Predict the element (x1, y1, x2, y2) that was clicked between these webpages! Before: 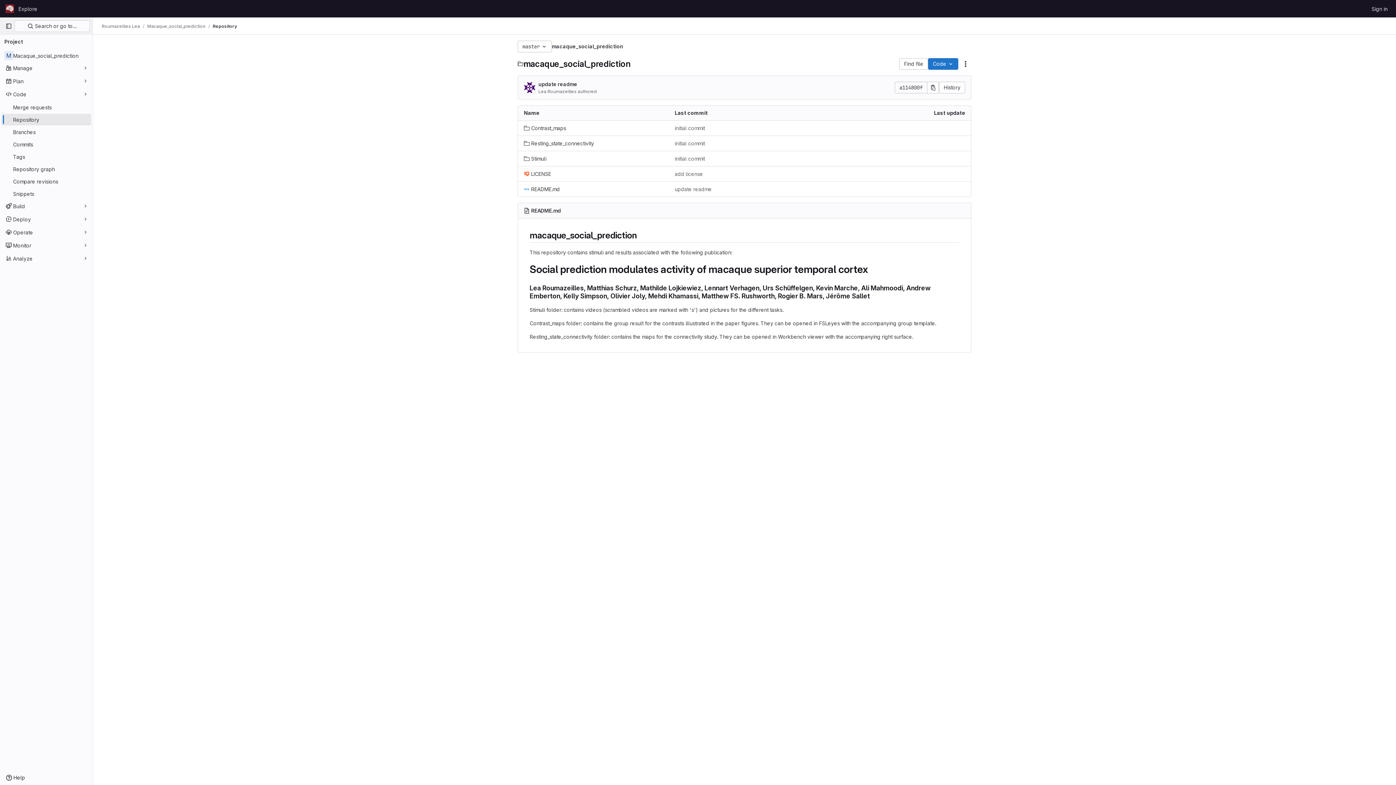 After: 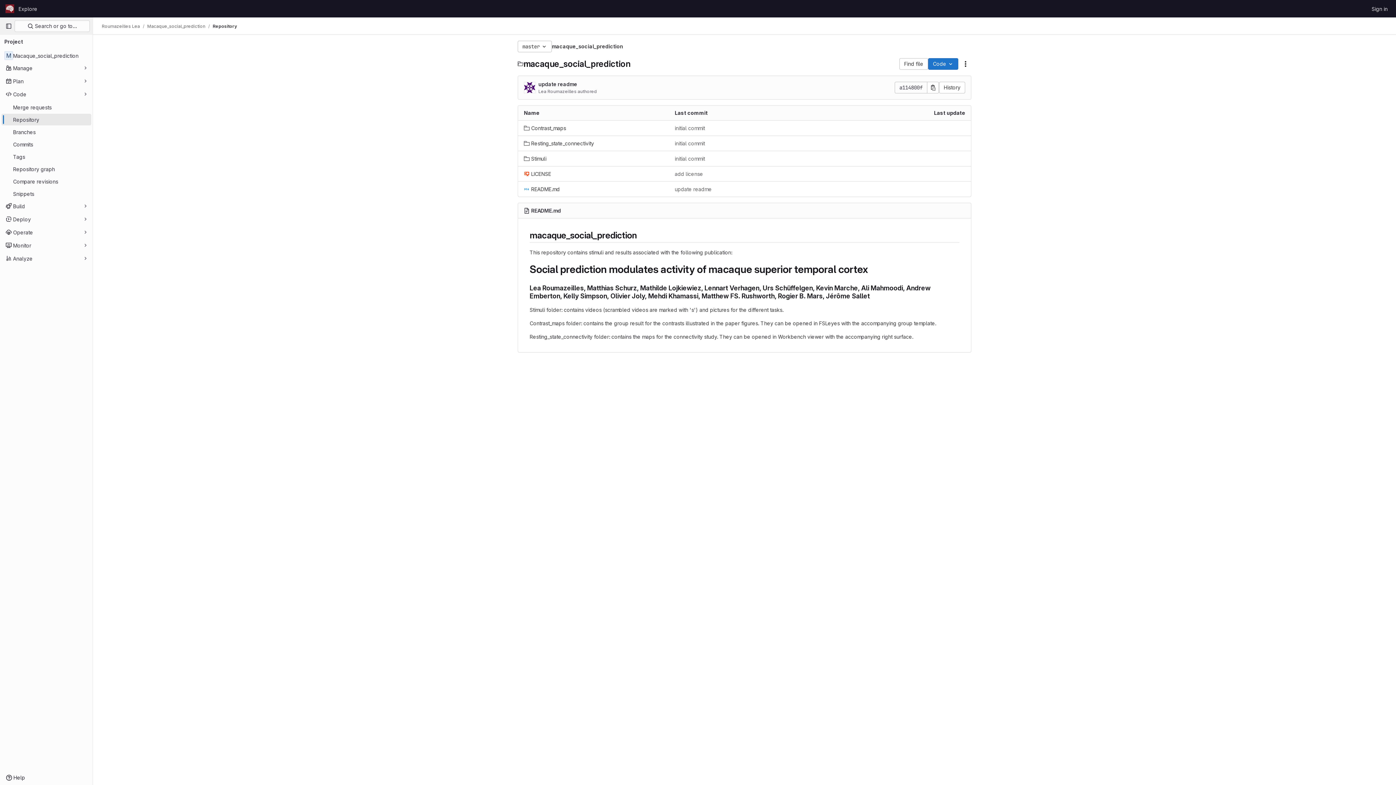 Action: label: Repository bbox: (212, 23, 237, 29)